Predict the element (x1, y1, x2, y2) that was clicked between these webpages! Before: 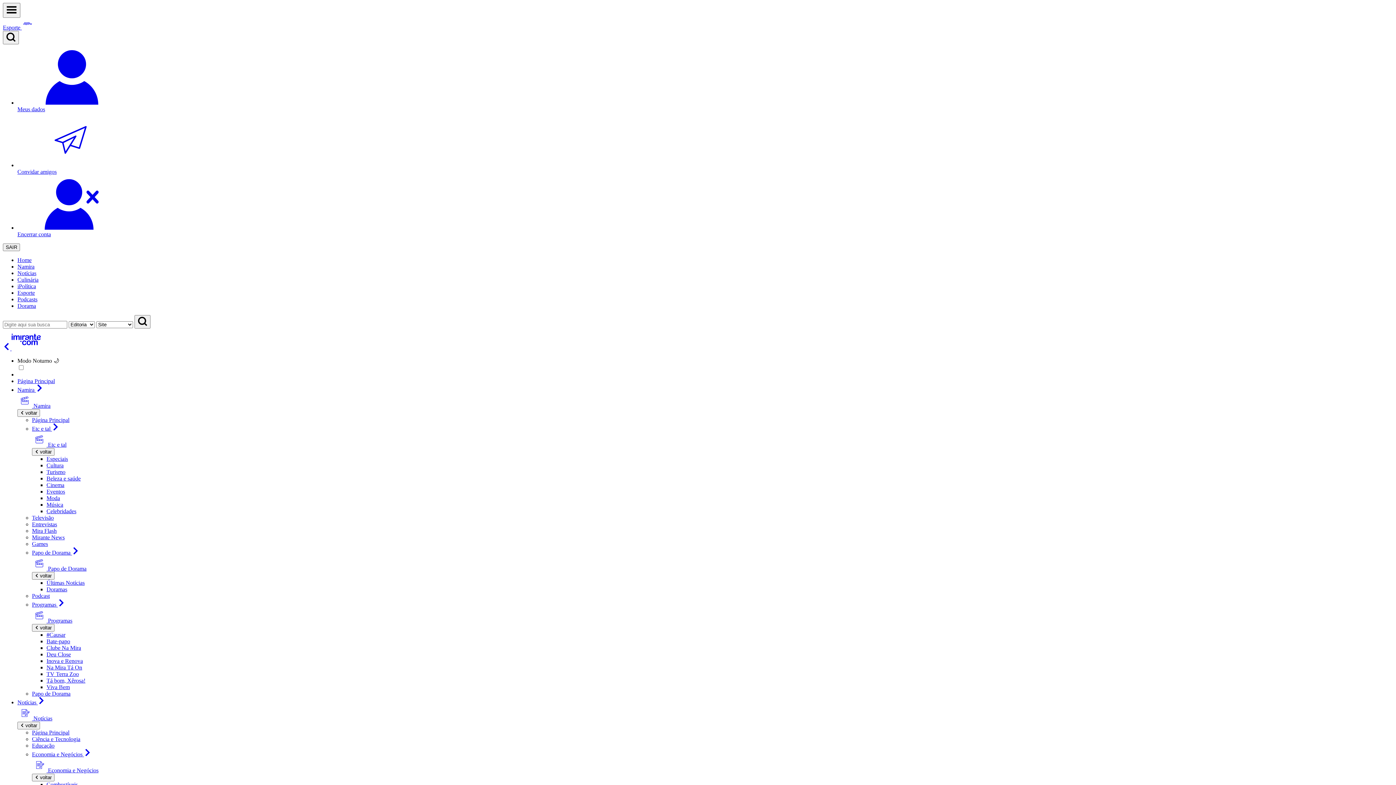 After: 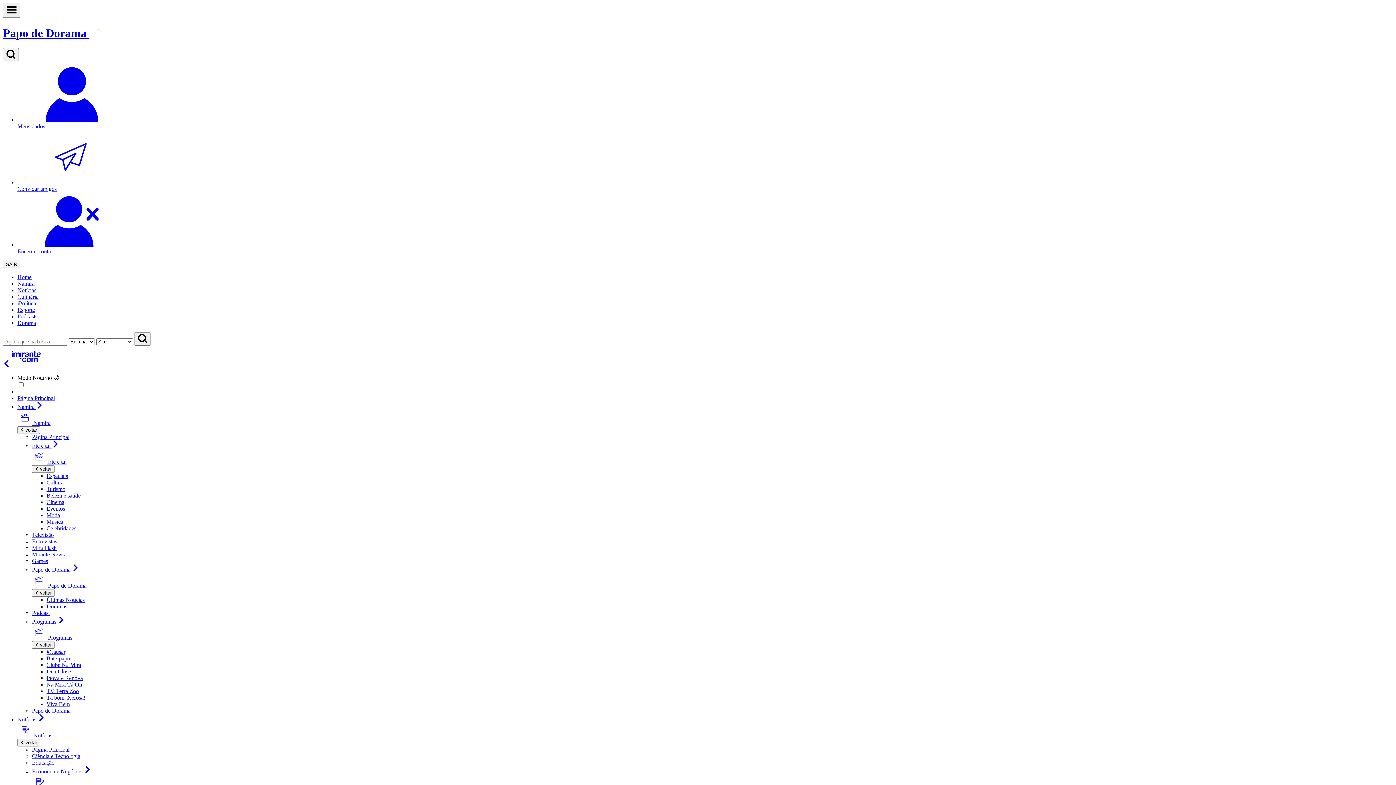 Action: bbox: (32, 565, 86, 572) label:  Papo de Dorama